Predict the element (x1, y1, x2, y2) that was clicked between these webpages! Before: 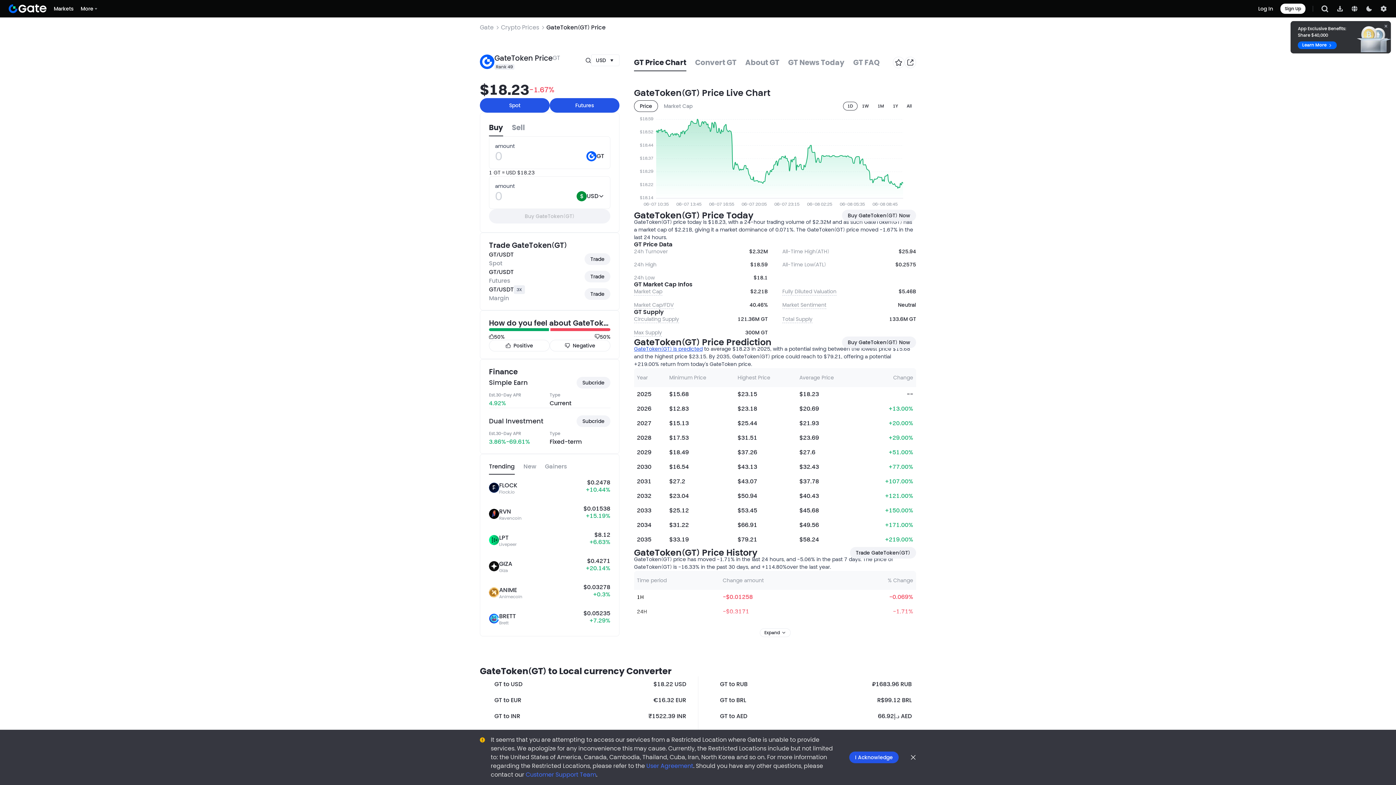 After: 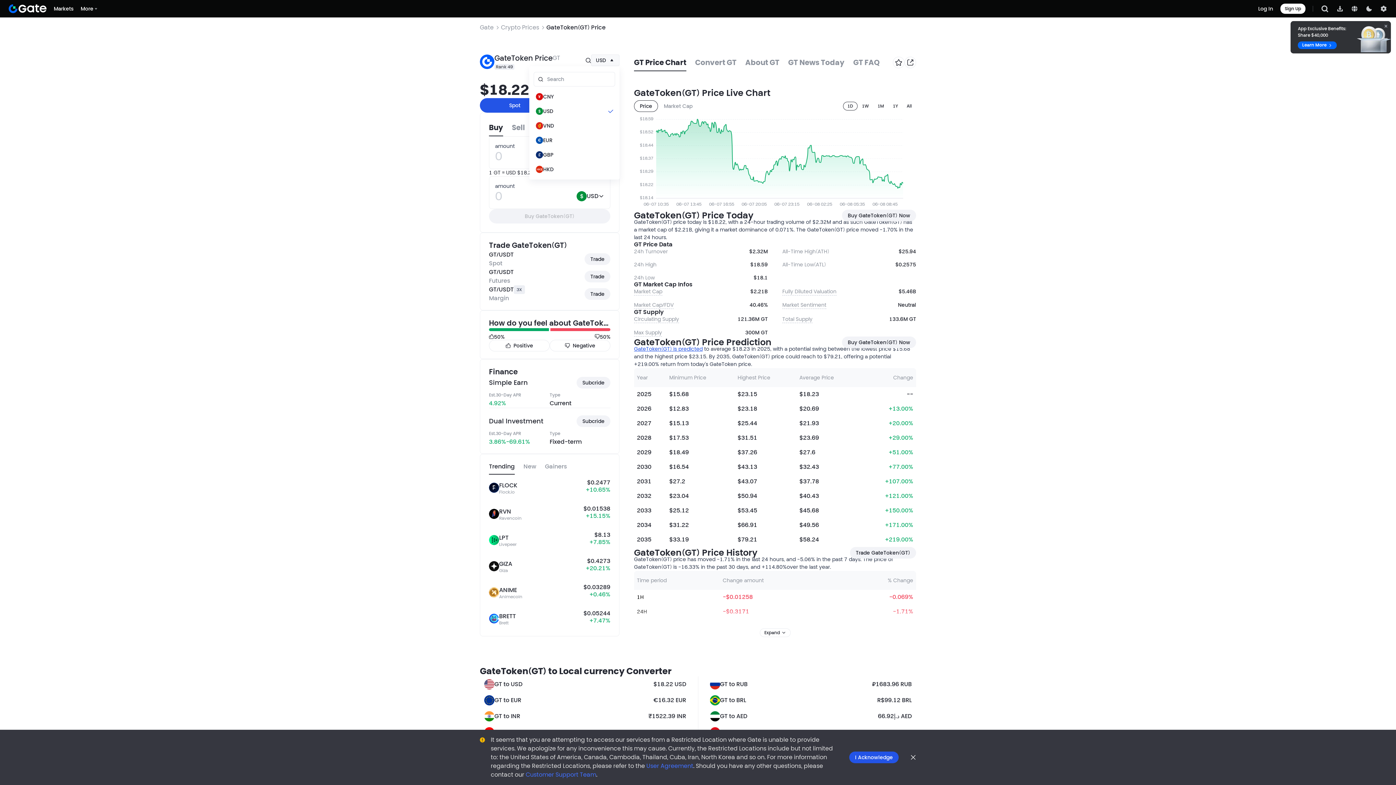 Action: bbox: (591, 54, 619, 66) label: USD